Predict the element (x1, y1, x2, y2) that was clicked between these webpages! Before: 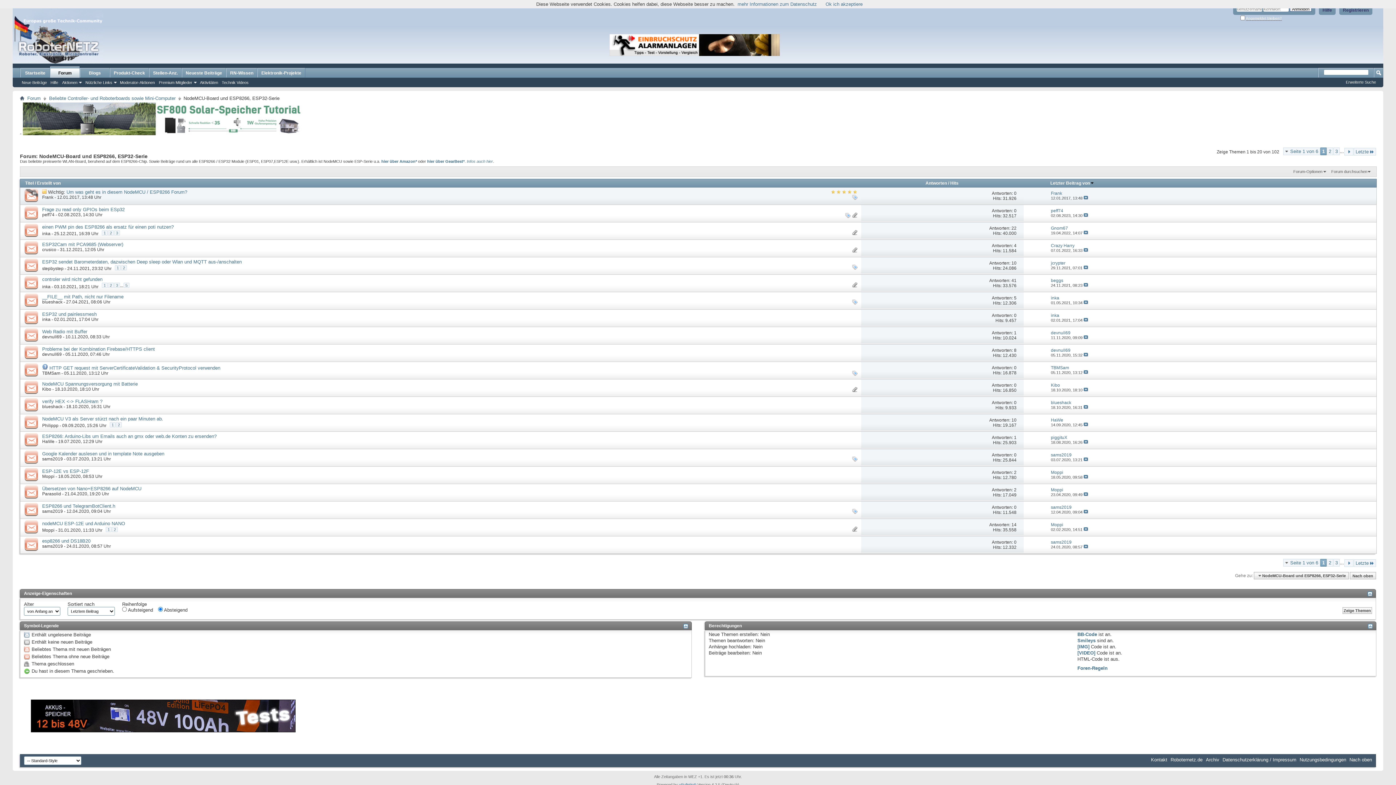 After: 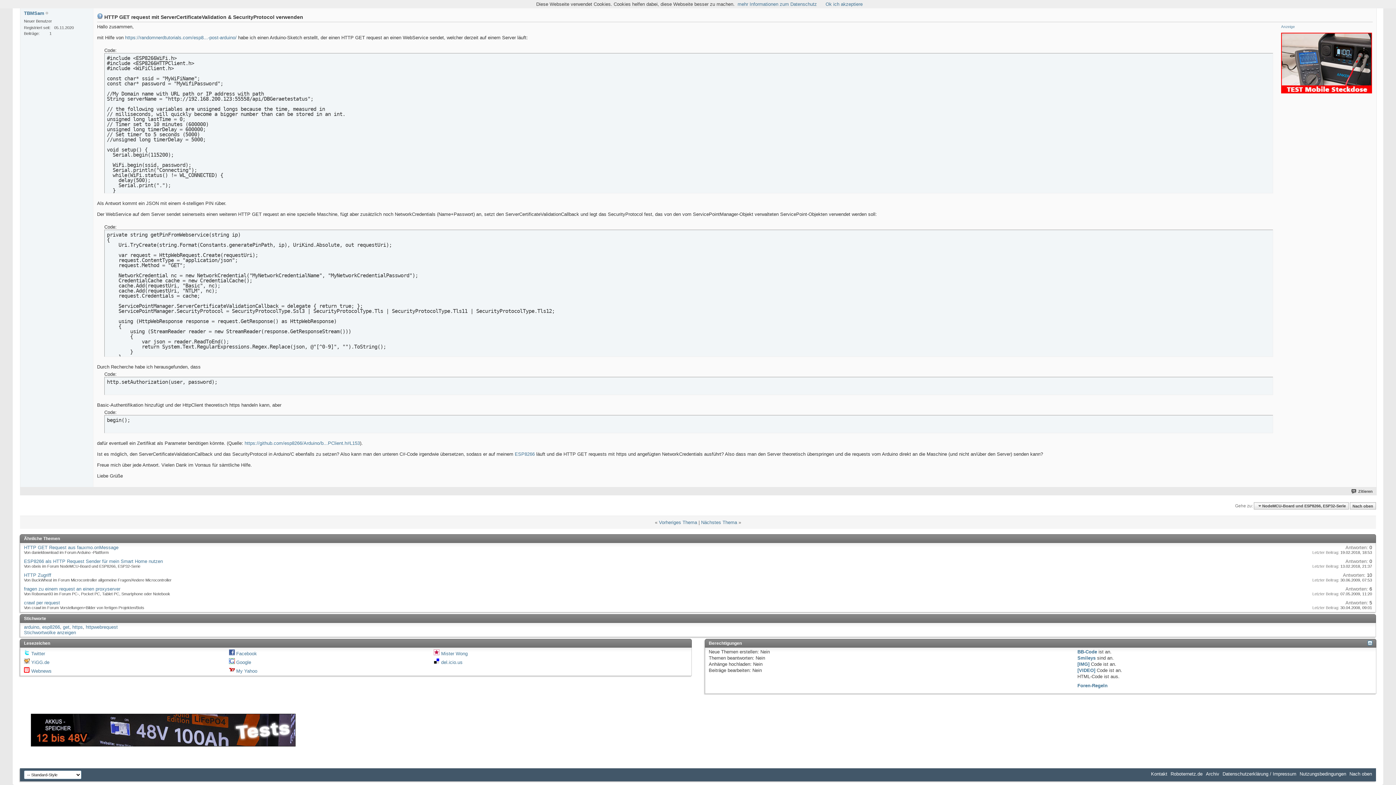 Action: bbox: (1083, 370, 1088, 374)